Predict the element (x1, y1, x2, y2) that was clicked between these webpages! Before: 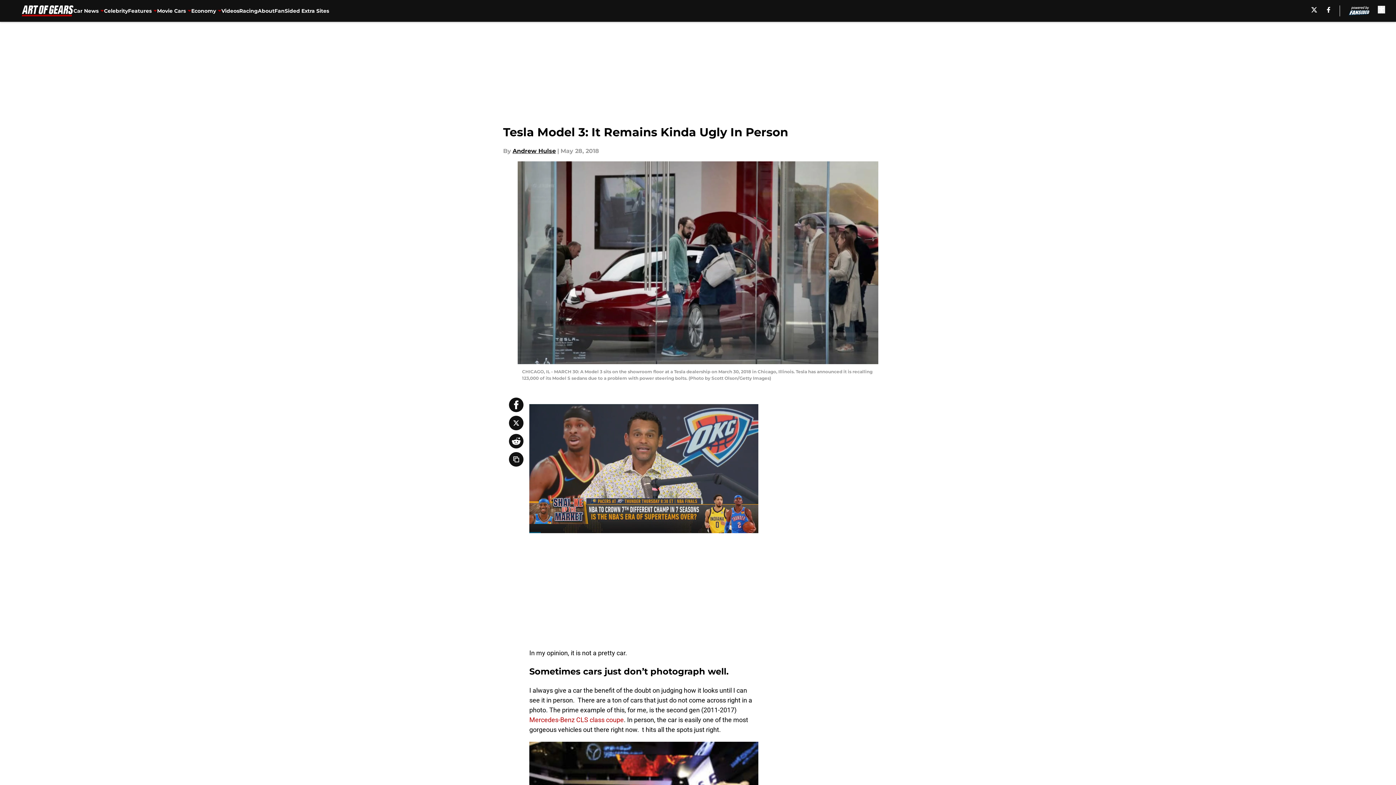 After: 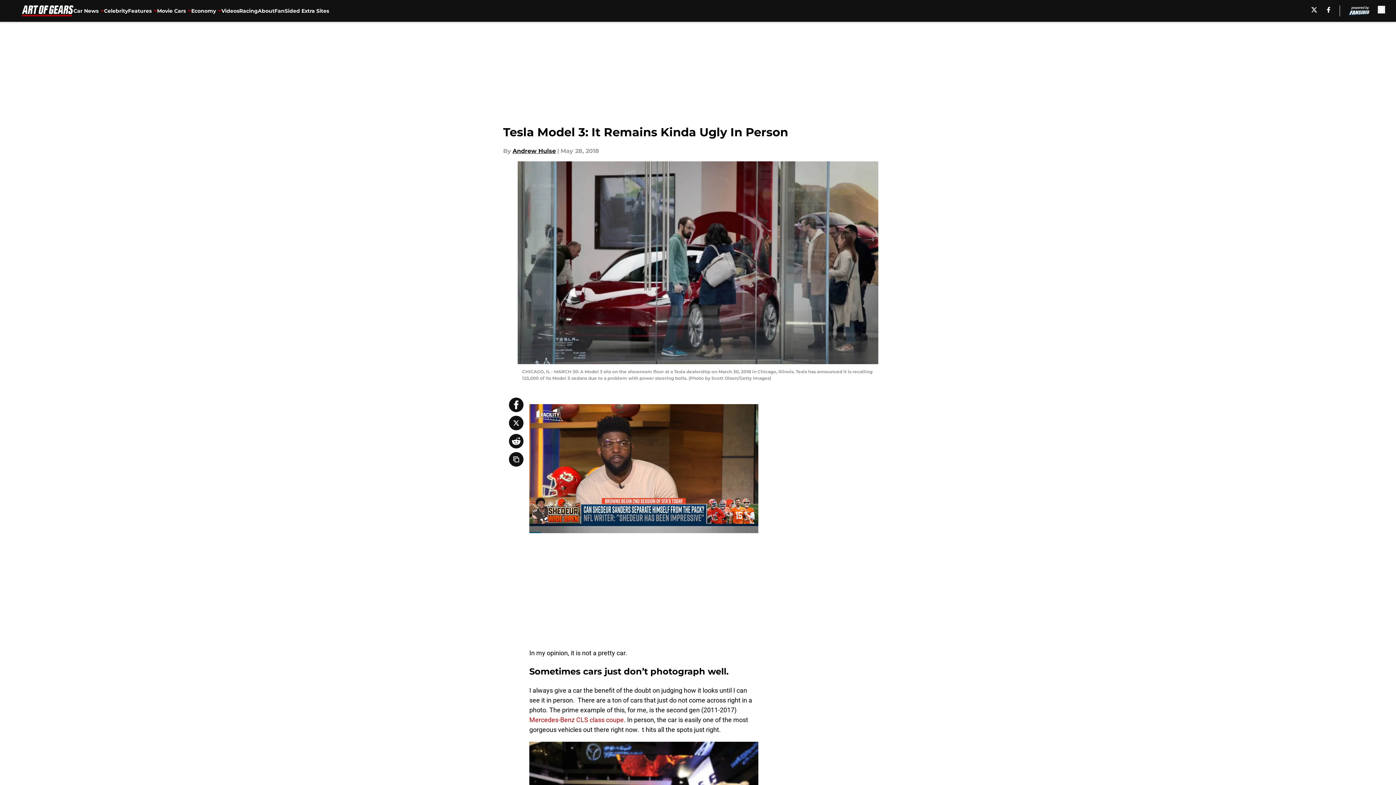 Action: bbox: (1311, 6, 1317, 12) label: X